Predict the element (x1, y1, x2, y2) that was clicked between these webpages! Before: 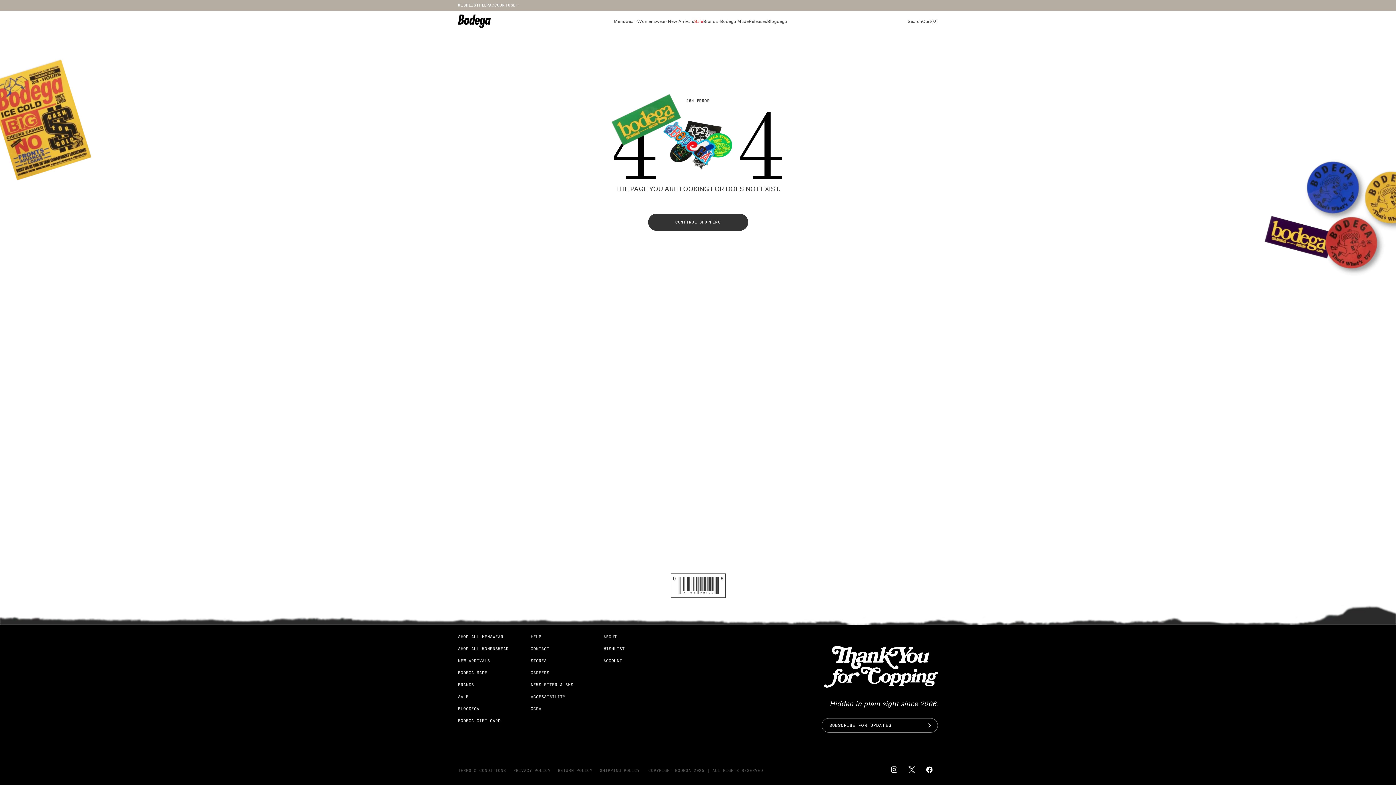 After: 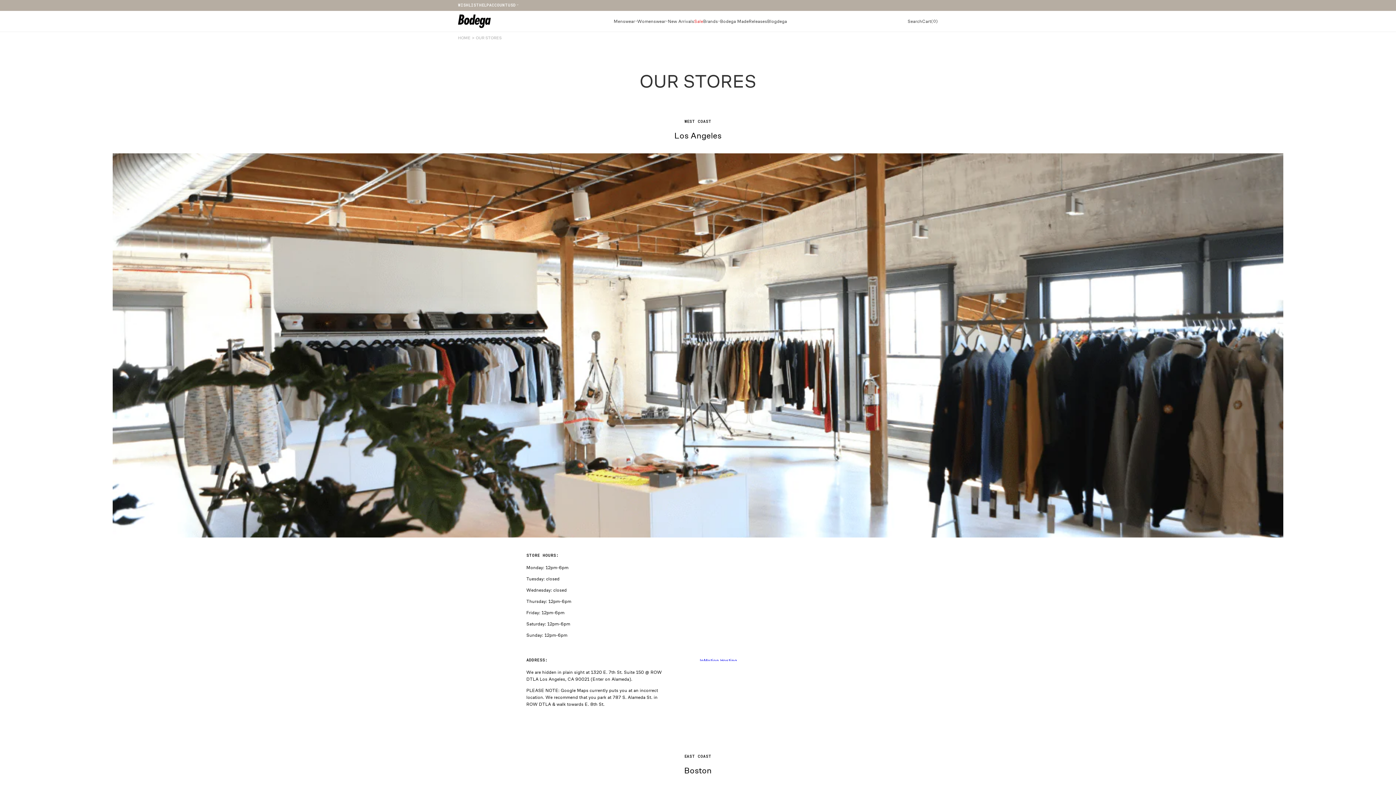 Action: bbox: (530, 654, 546, 666) label: STORES